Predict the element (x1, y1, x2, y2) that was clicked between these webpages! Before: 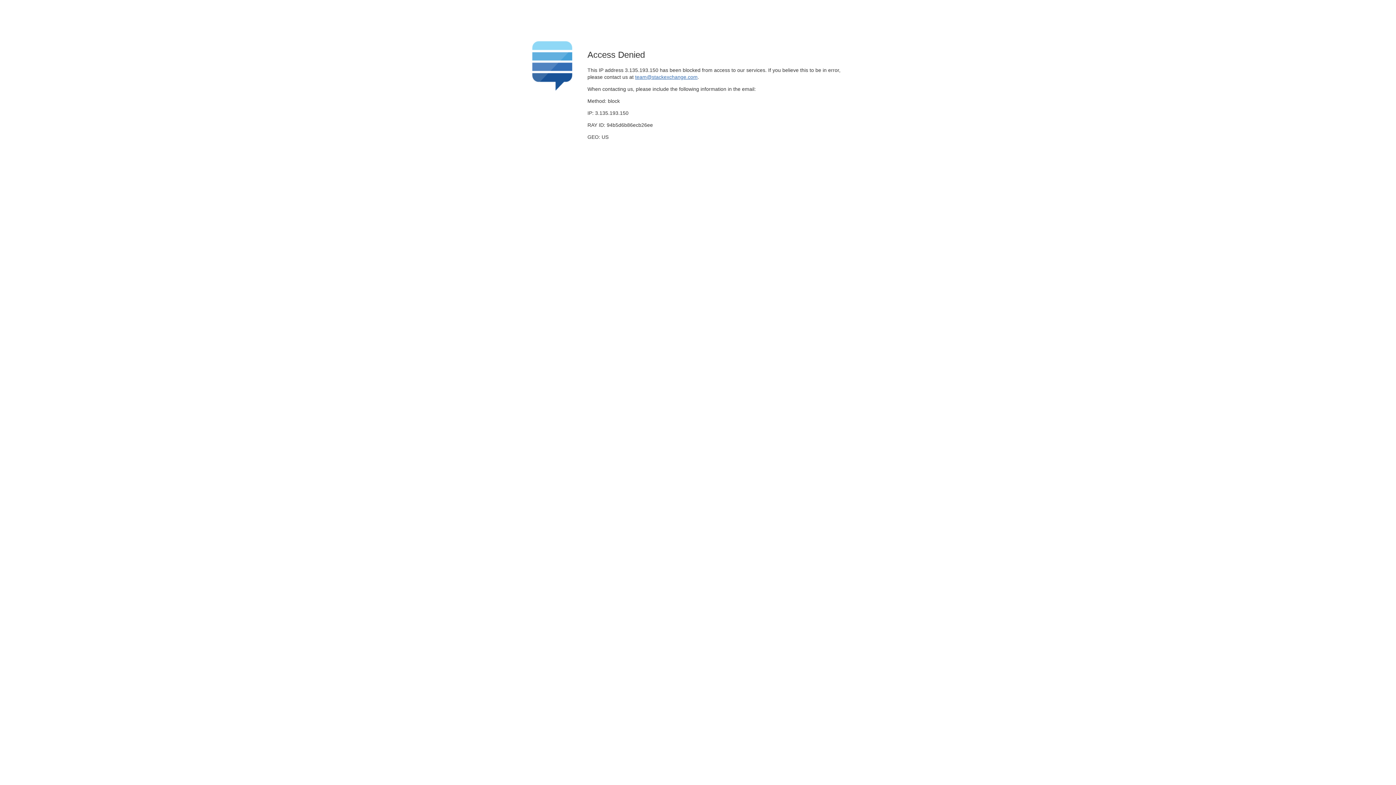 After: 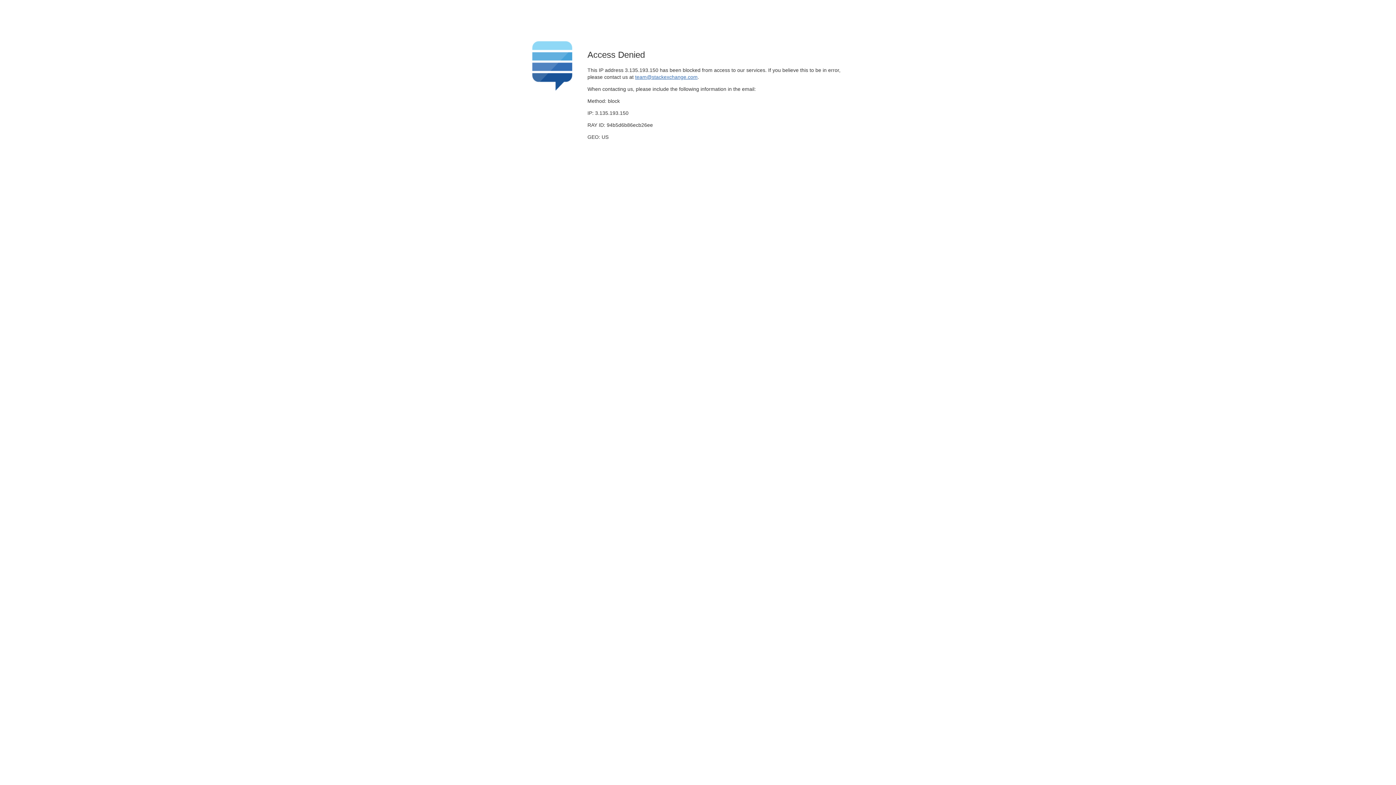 Action: label: team@stackexchange.com bbox: (635, 74, 697, 79)